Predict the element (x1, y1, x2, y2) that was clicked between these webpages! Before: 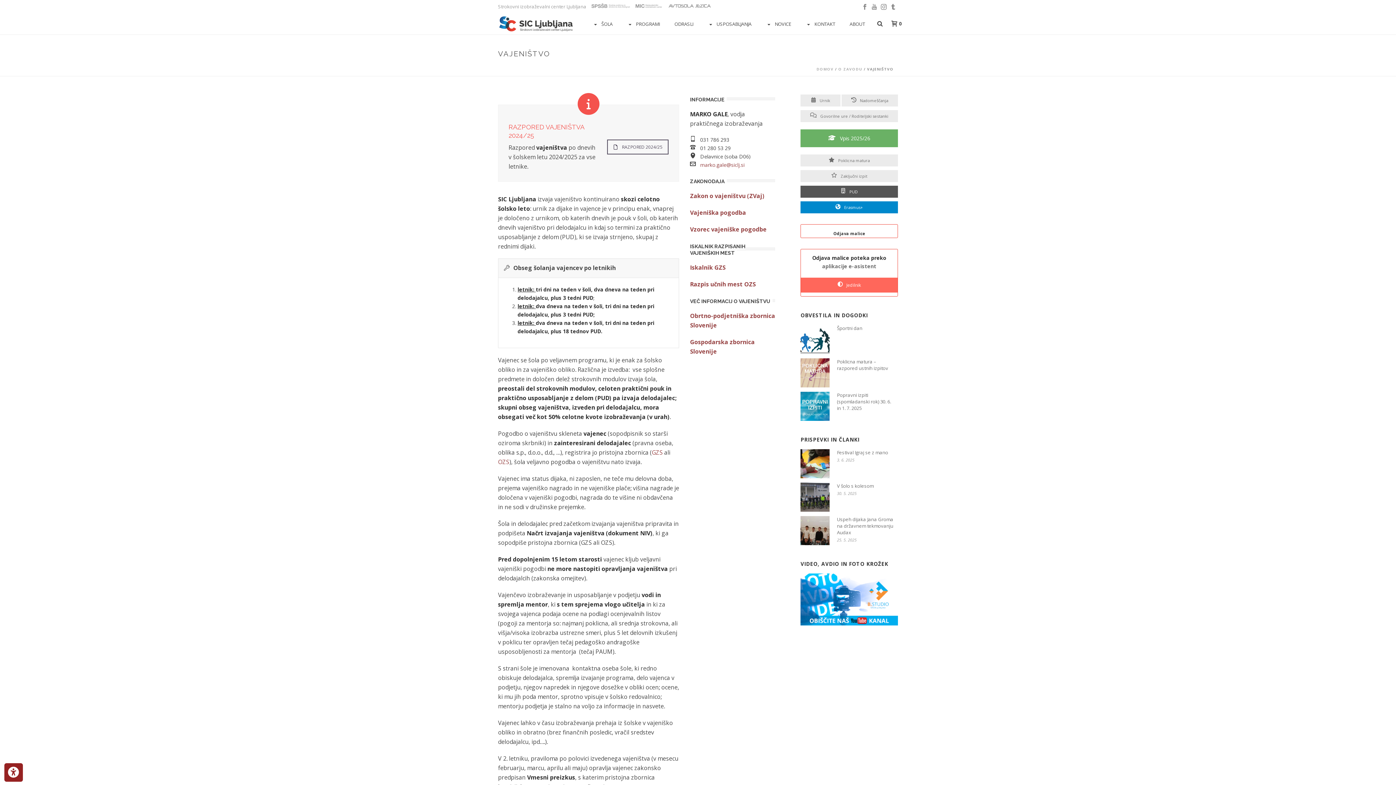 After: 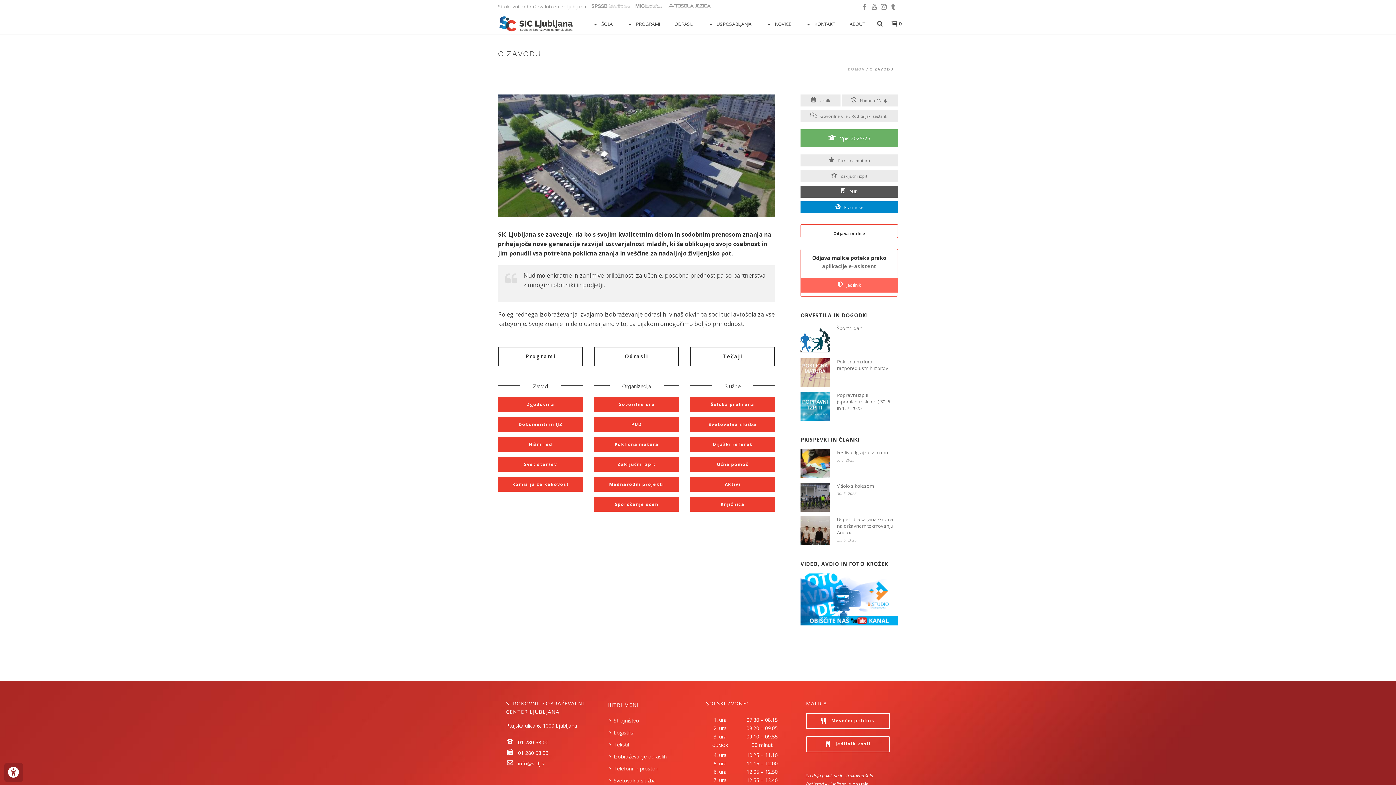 Action: bbox: (585, 19, 620, 28) label: ŠOLA